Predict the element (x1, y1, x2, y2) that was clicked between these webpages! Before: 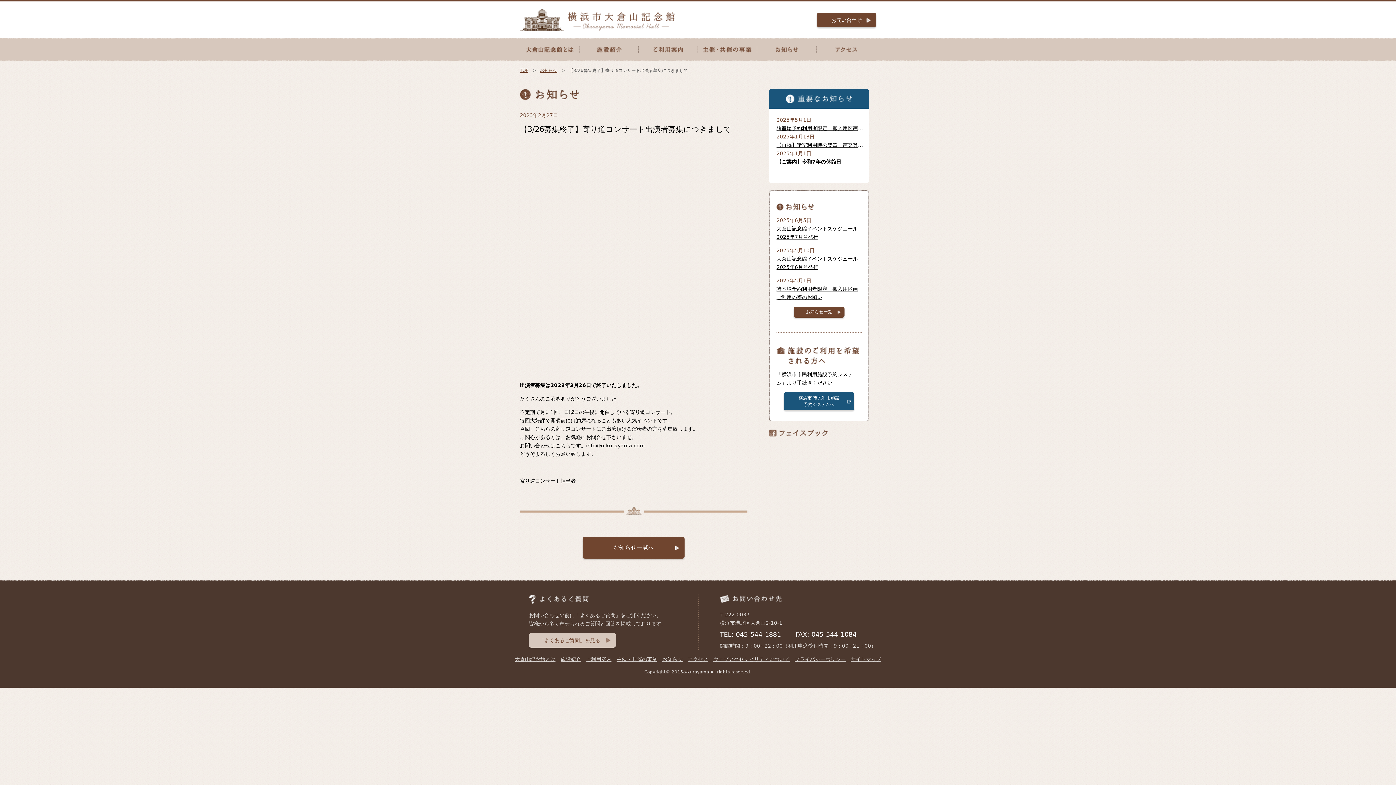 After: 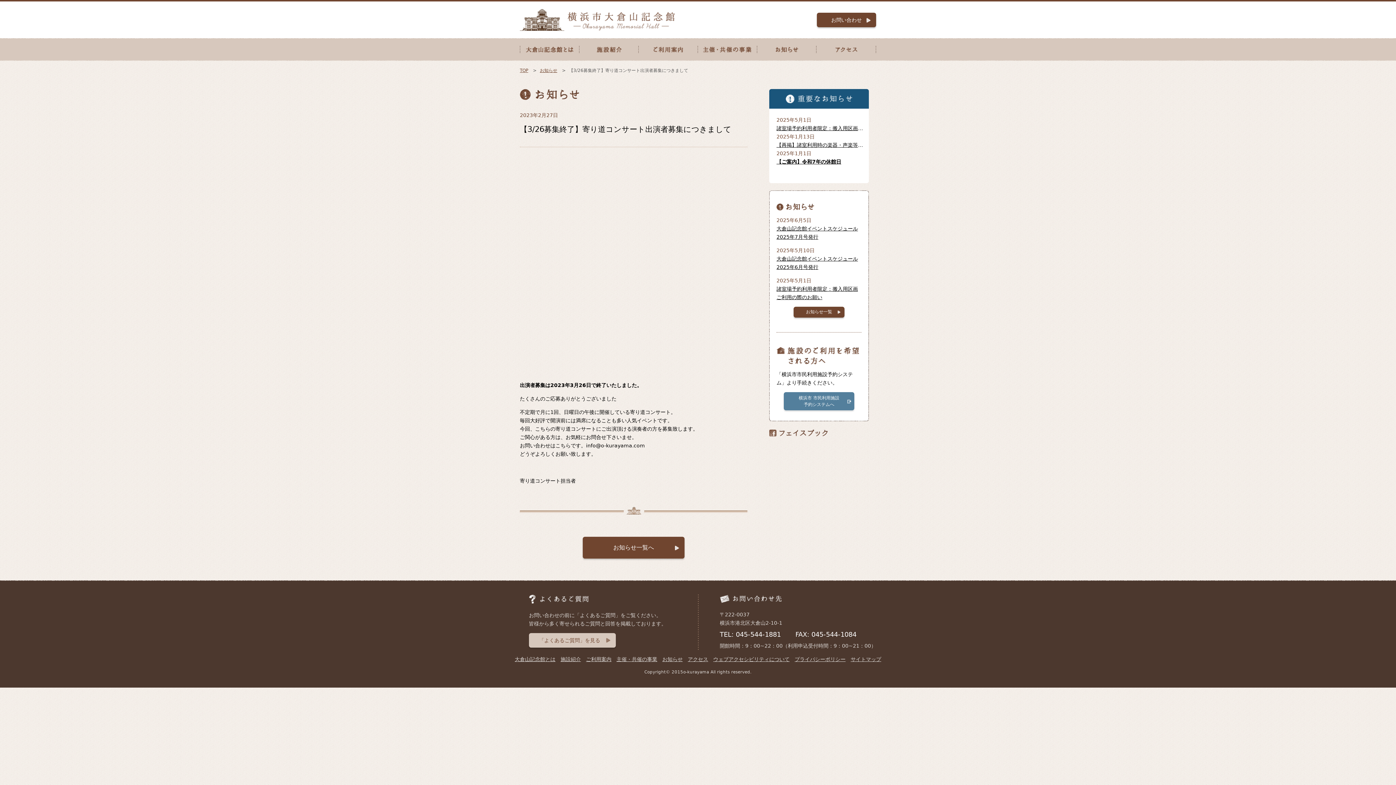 Action: bbox: (784, 392, 854, 410) label: 横浜市 市民利用施設
予約システムへ